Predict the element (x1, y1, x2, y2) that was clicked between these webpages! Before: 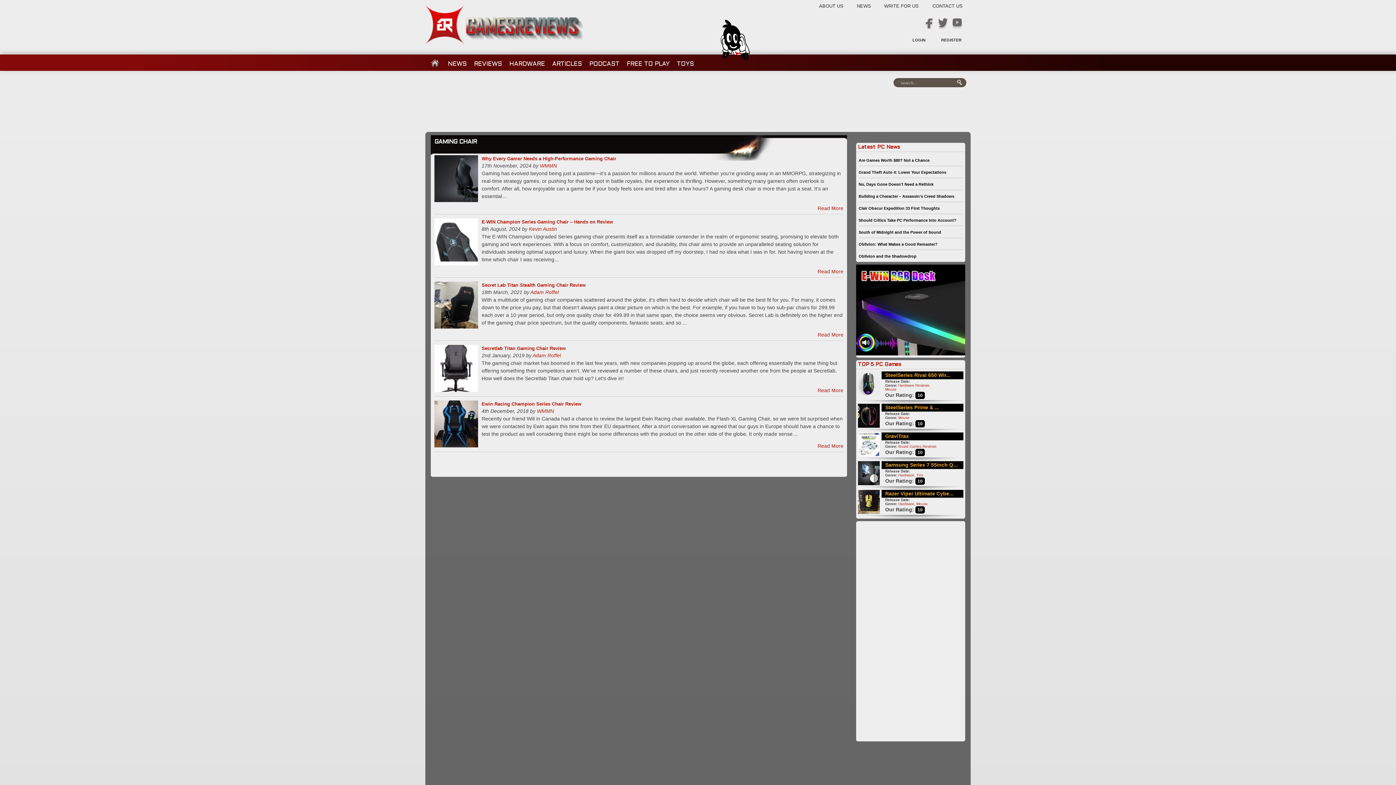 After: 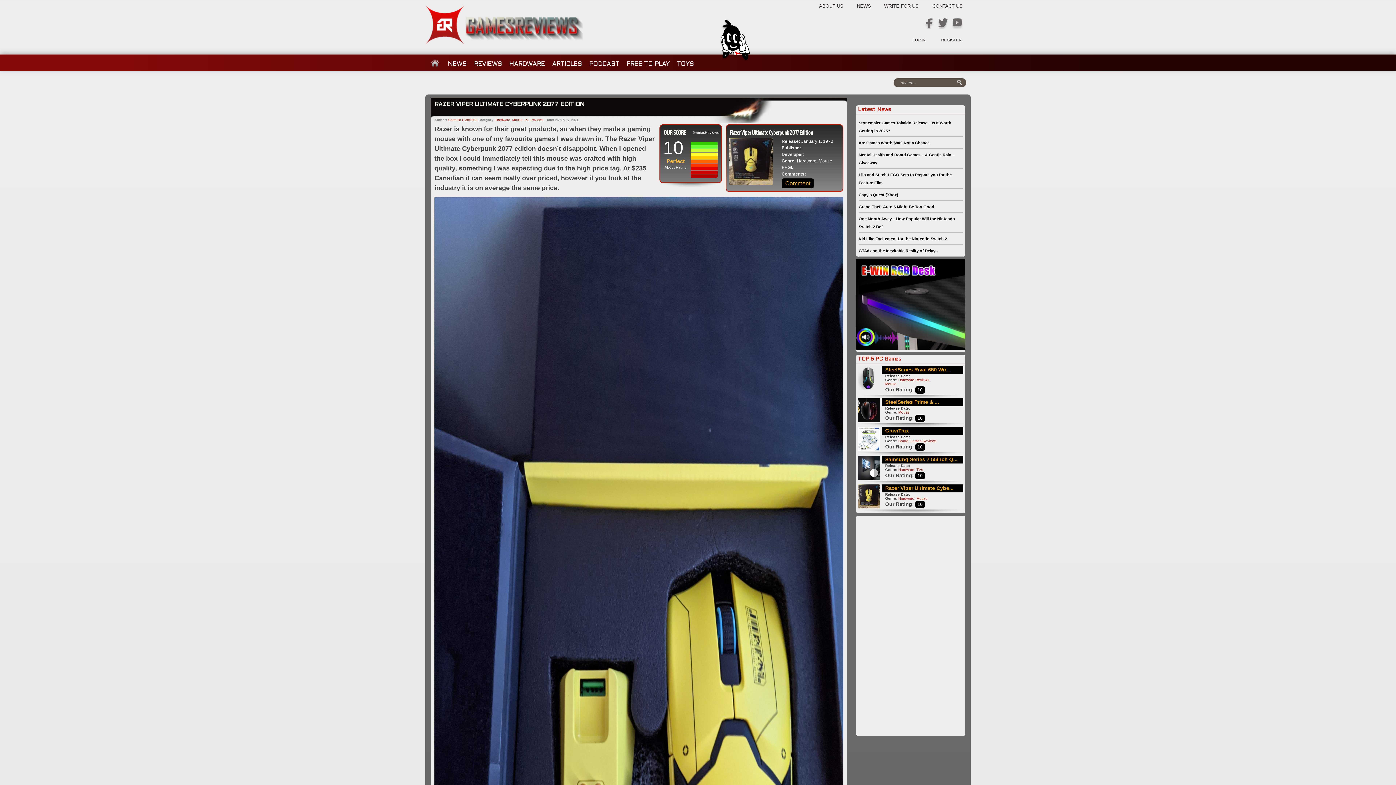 Action: label: Razer Viper Ultimate Cybe... bbox: (885, 490, 953, 496)